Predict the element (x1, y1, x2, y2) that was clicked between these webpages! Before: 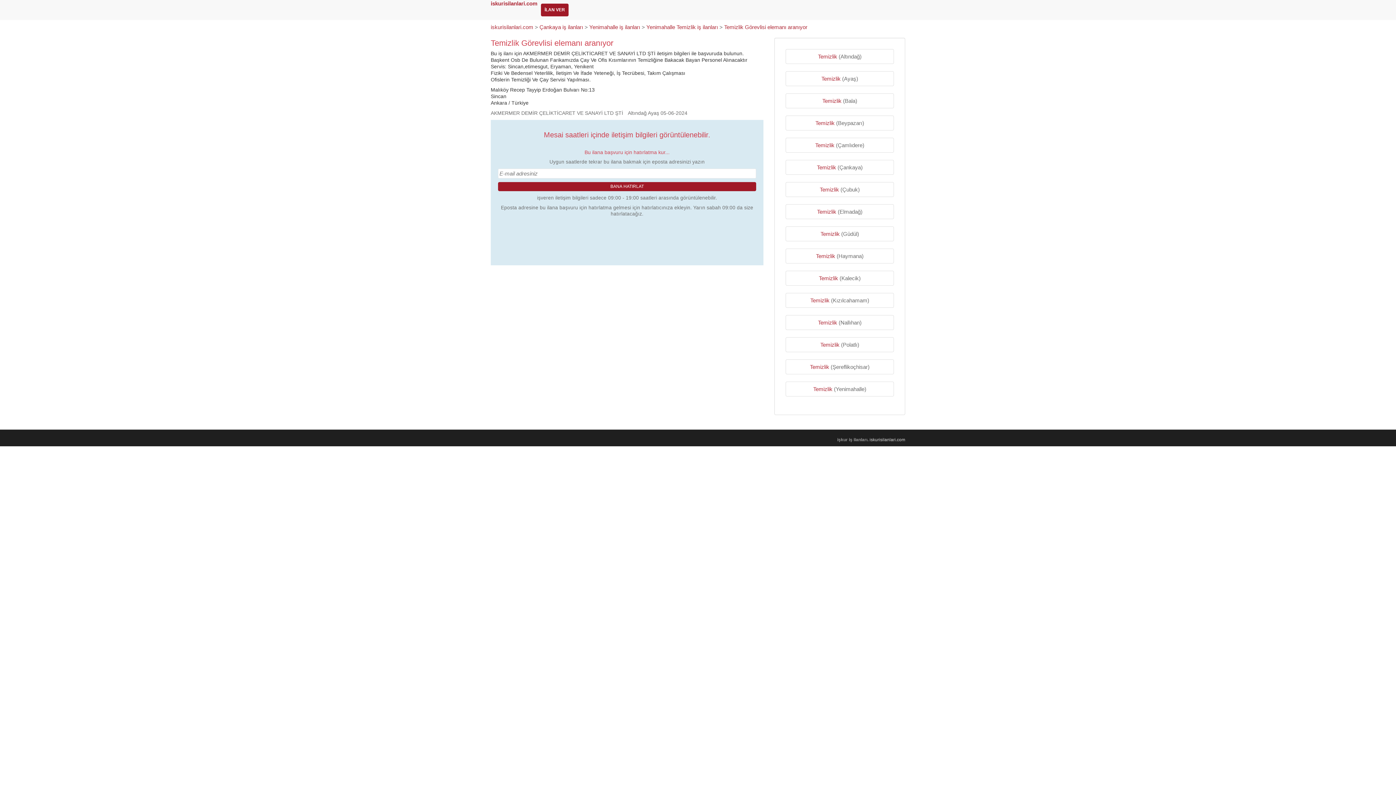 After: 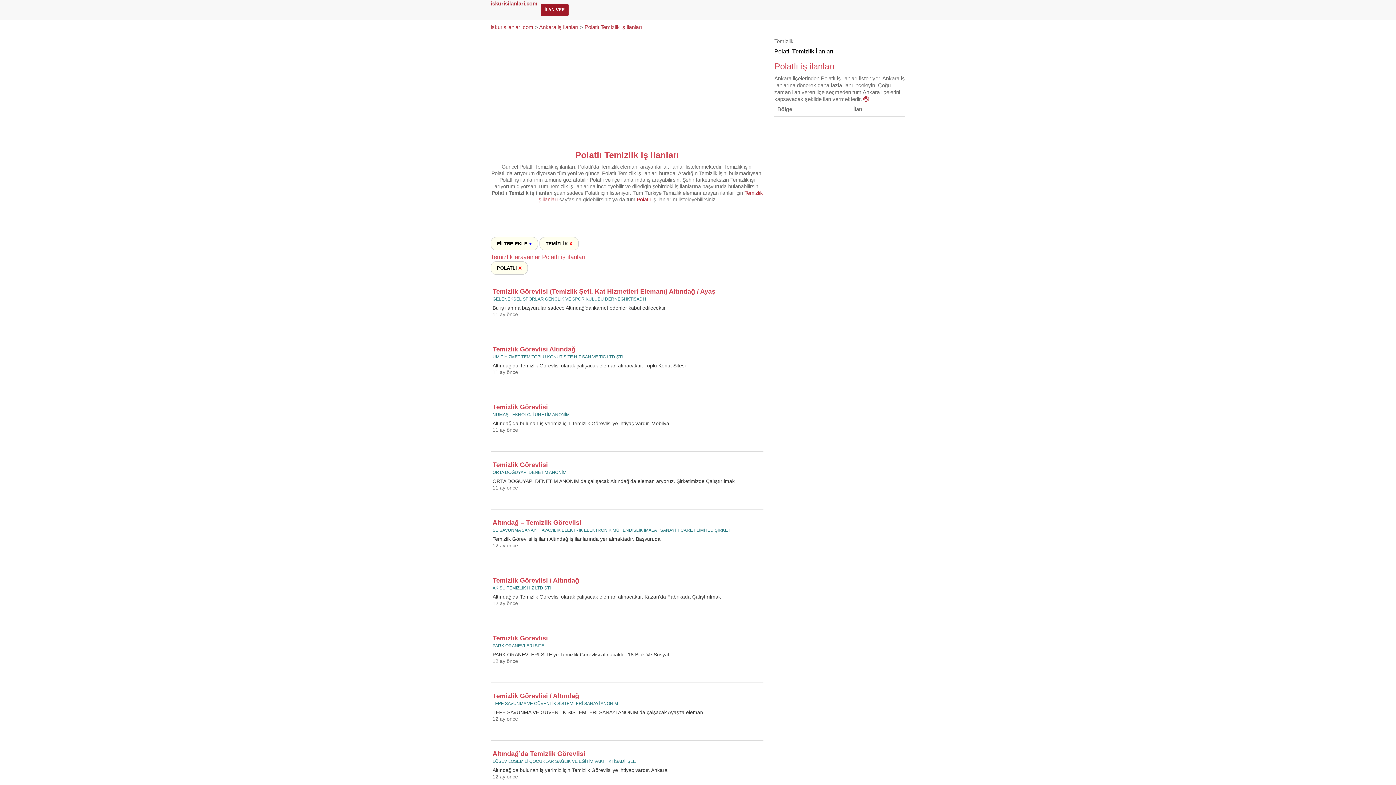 Action: label: Temizlik bbox: (820, 341, 839, 348)